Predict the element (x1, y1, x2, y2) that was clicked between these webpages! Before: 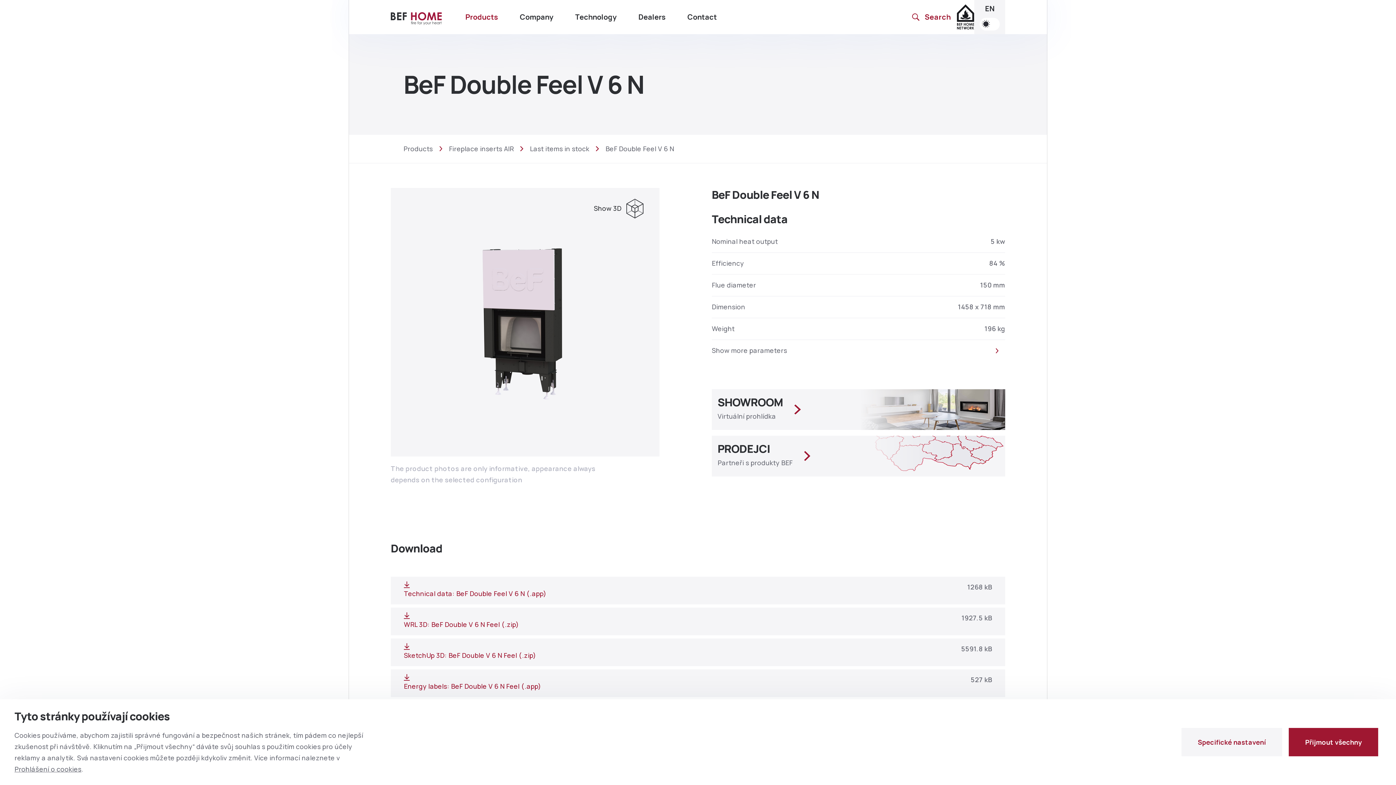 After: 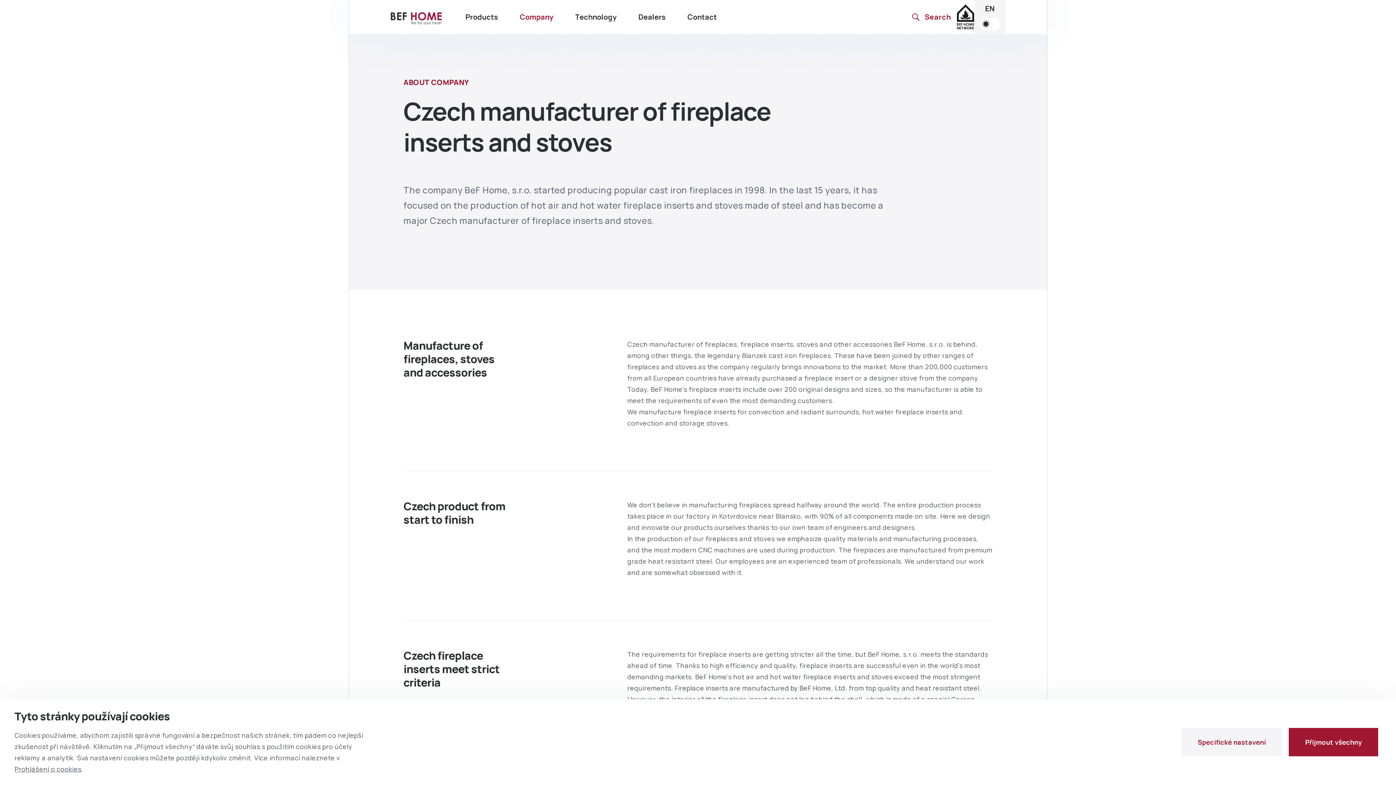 Action: bbox: (514, 6, 558, 27) label: Company